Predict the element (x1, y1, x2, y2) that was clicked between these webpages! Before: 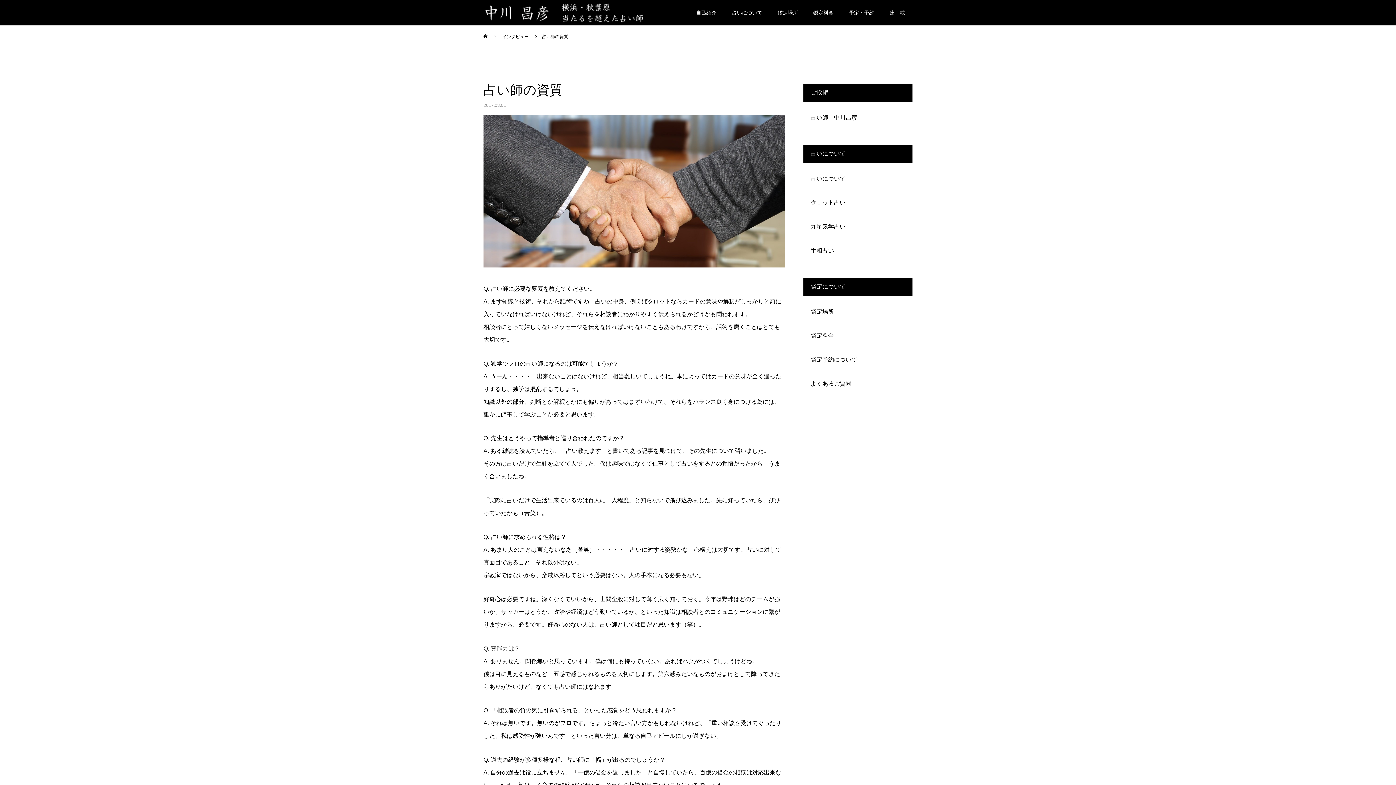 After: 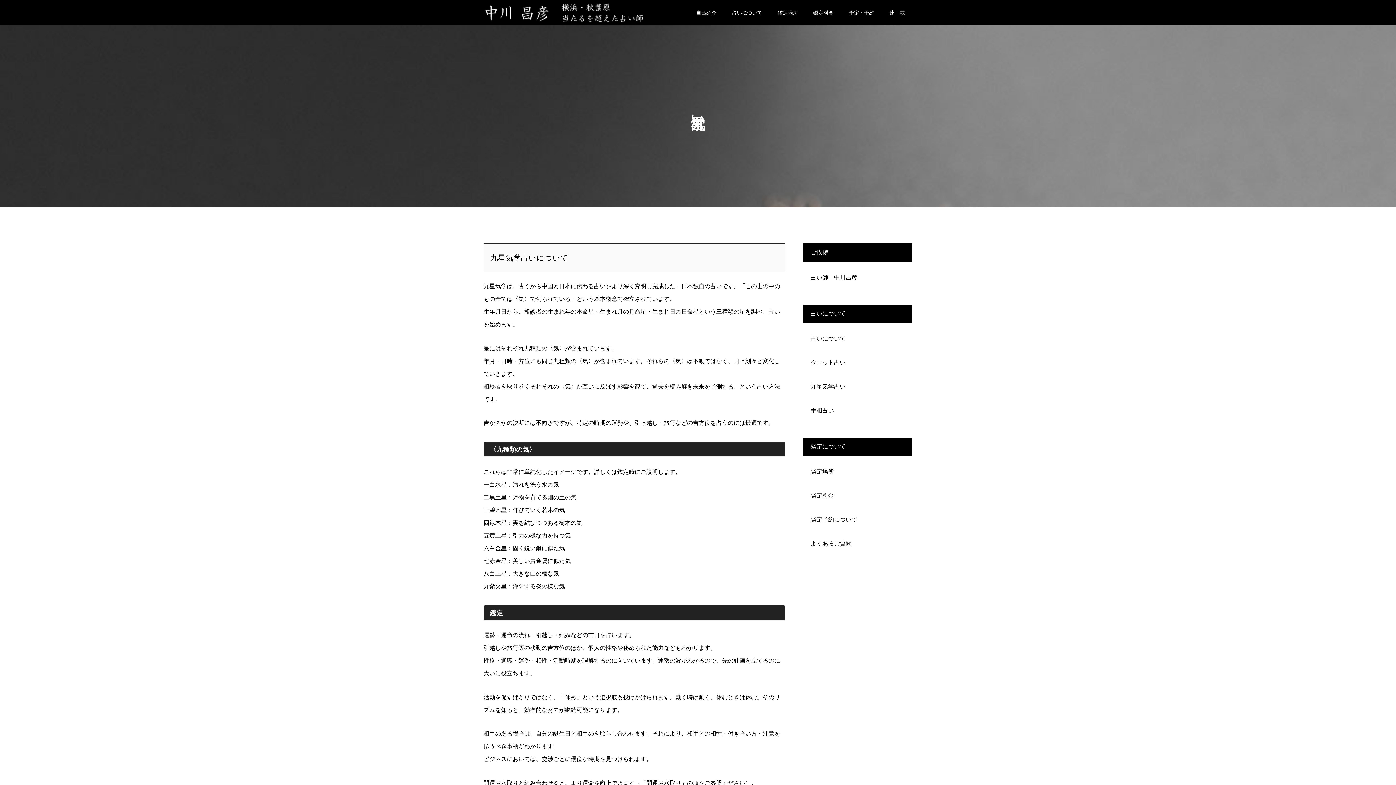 Action: bbox: (810, 223, 845, 229) label: 九星気学占い